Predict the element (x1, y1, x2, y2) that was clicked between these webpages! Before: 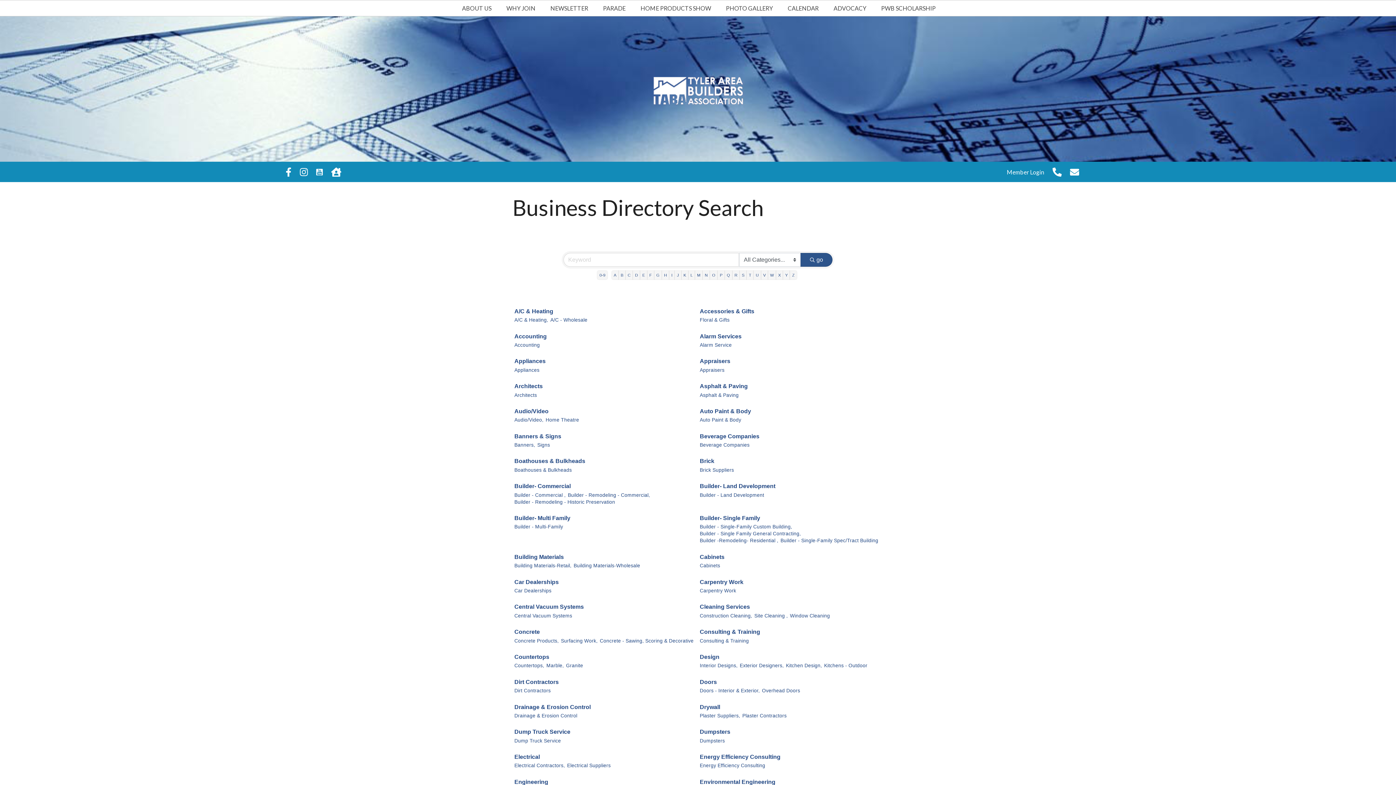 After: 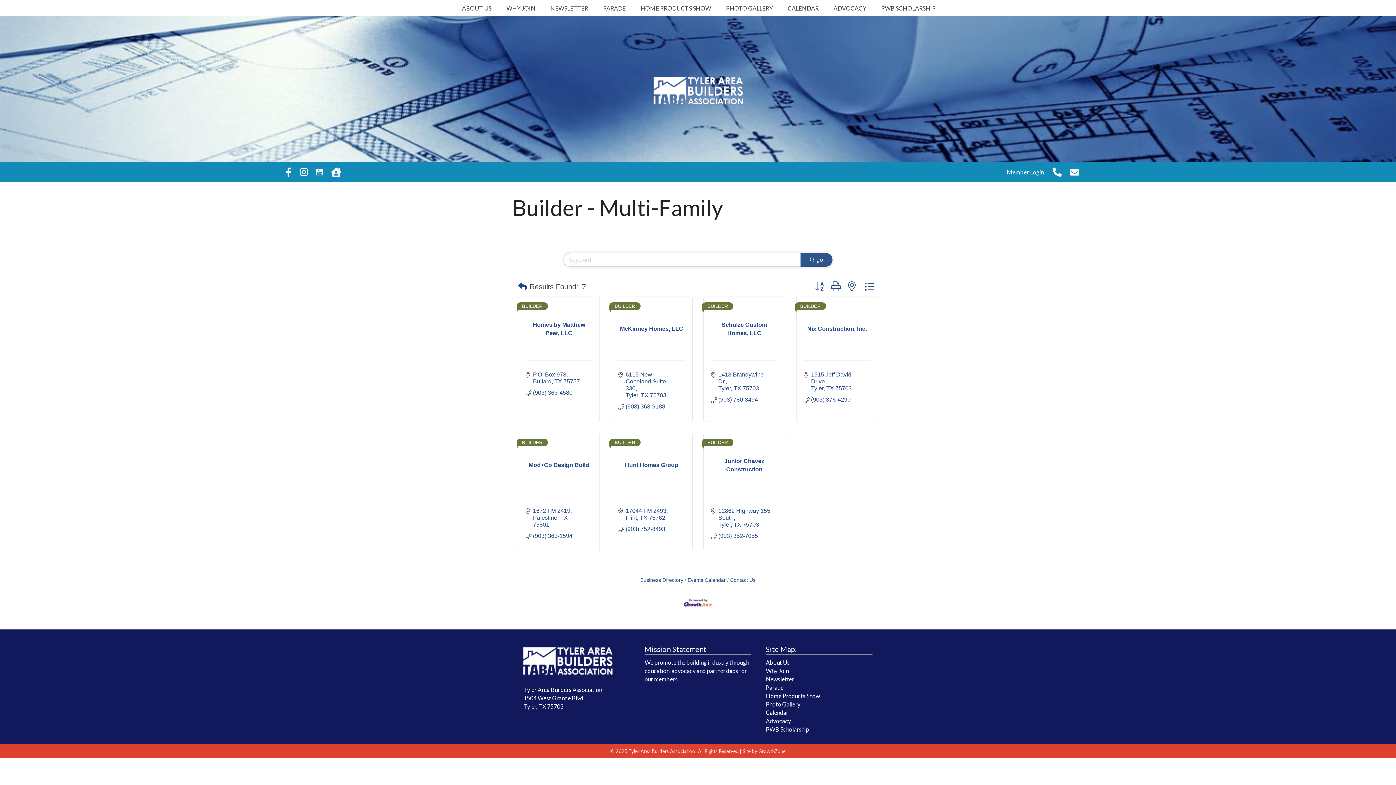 Action: bbox: (514, 523, 563, 530) label: Builder - Multi-Family